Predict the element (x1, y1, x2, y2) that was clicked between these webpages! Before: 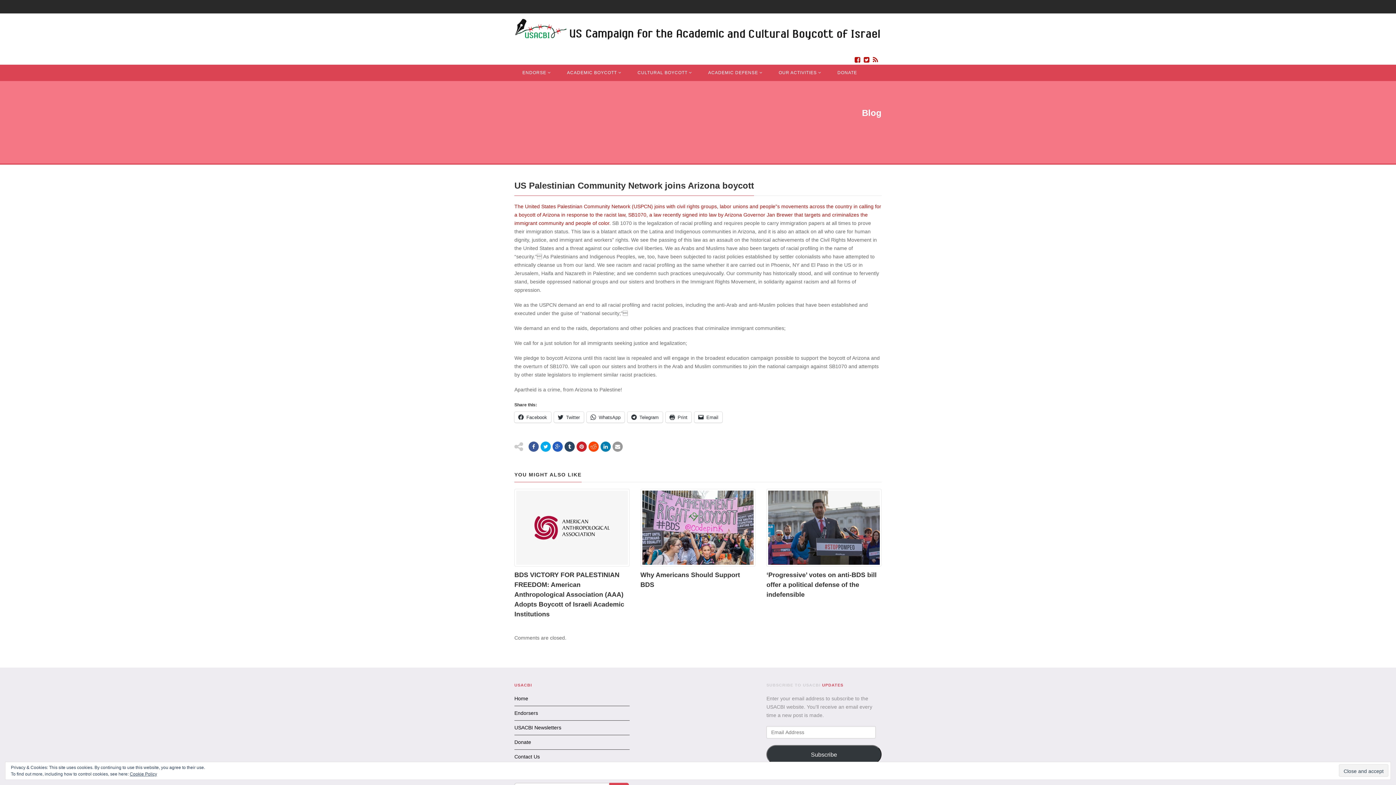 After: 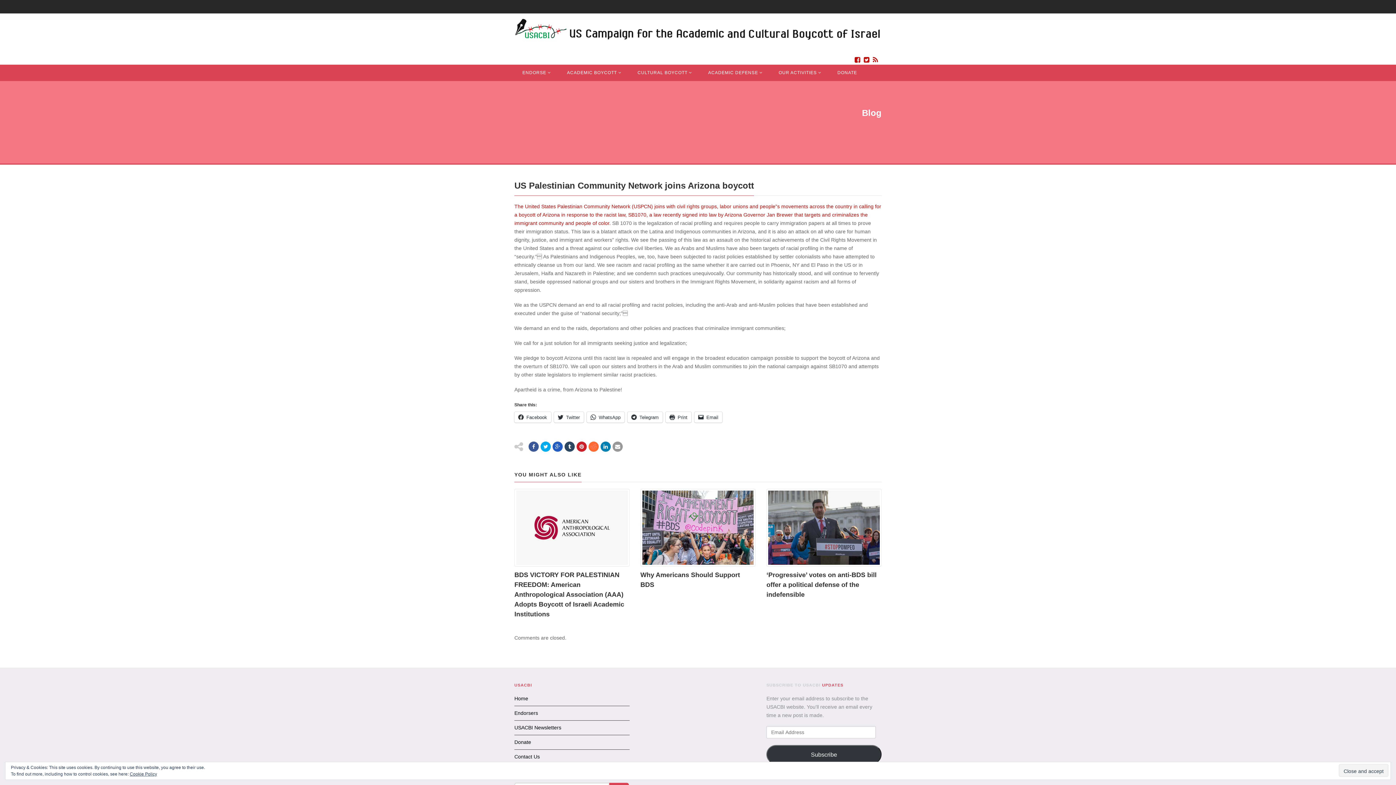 Action: bbox: (588, 441, 598, 451)